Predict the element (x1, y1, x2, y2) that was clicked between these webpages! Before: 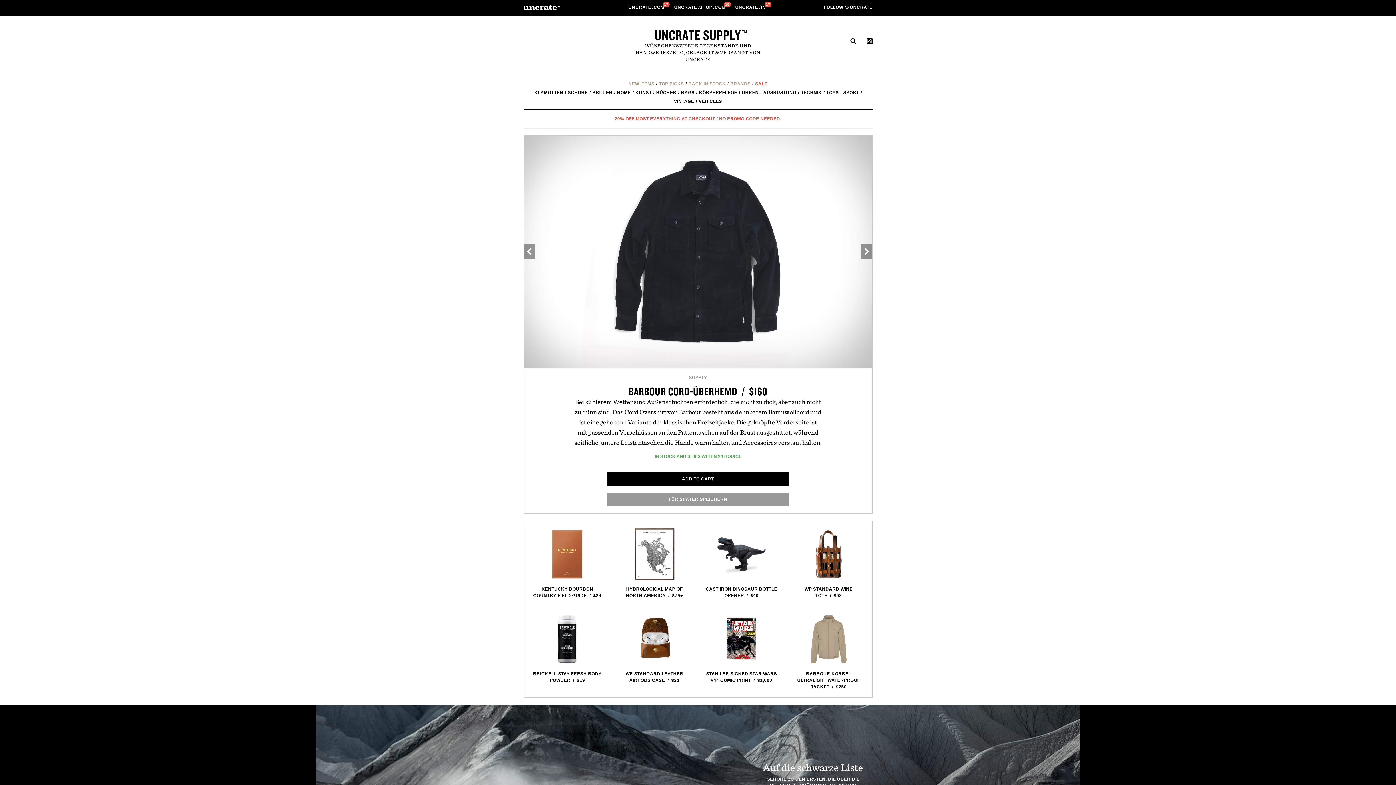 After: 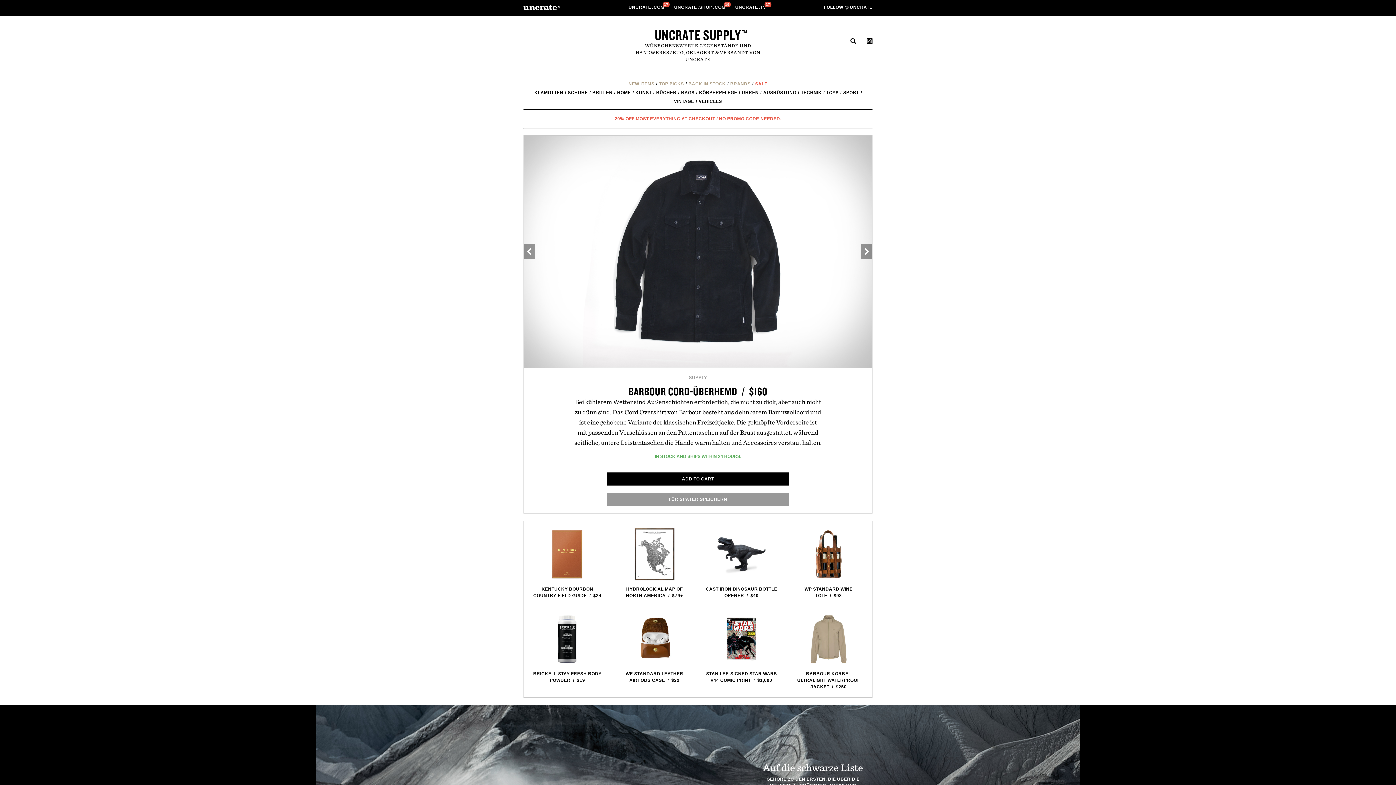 Action: bbox: (607, 472, 789, 485) label: ADD TO CART